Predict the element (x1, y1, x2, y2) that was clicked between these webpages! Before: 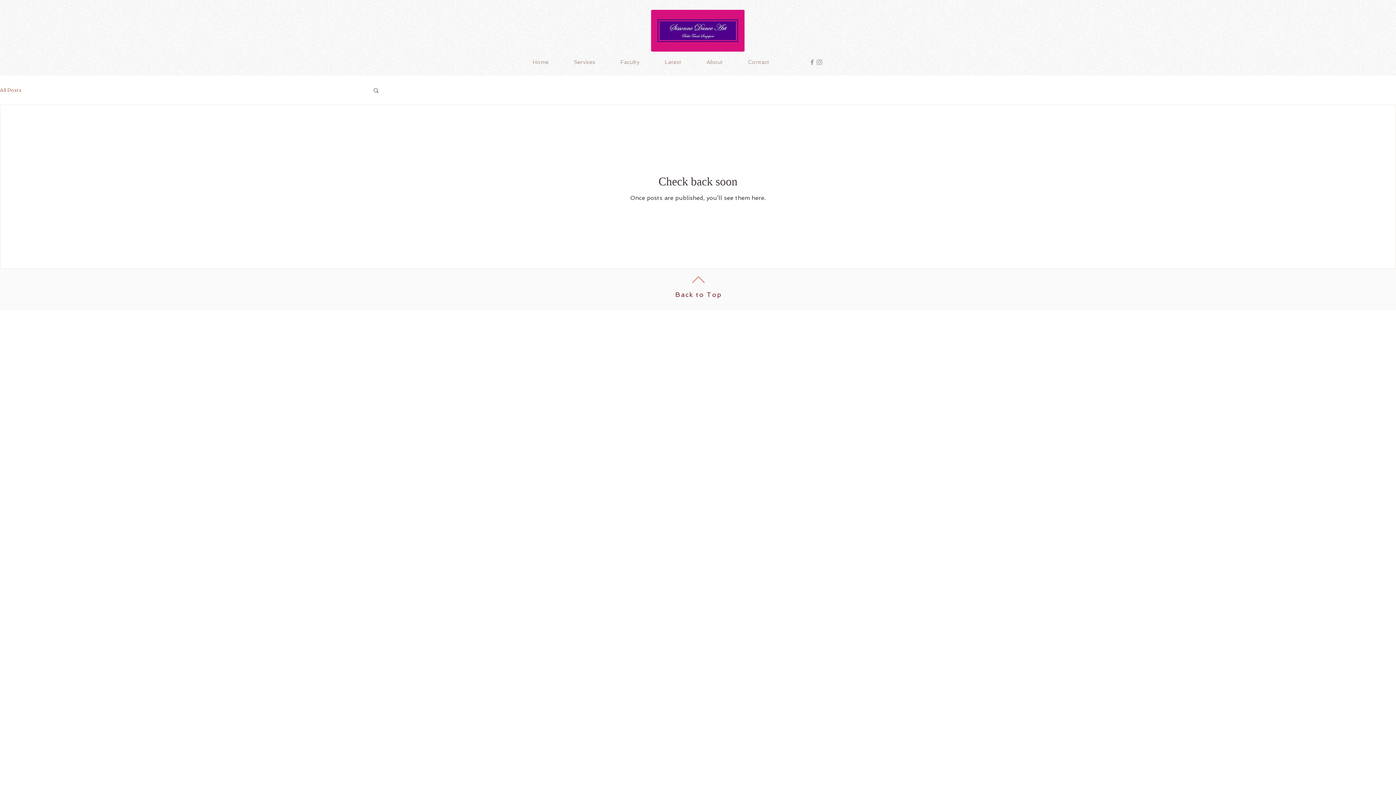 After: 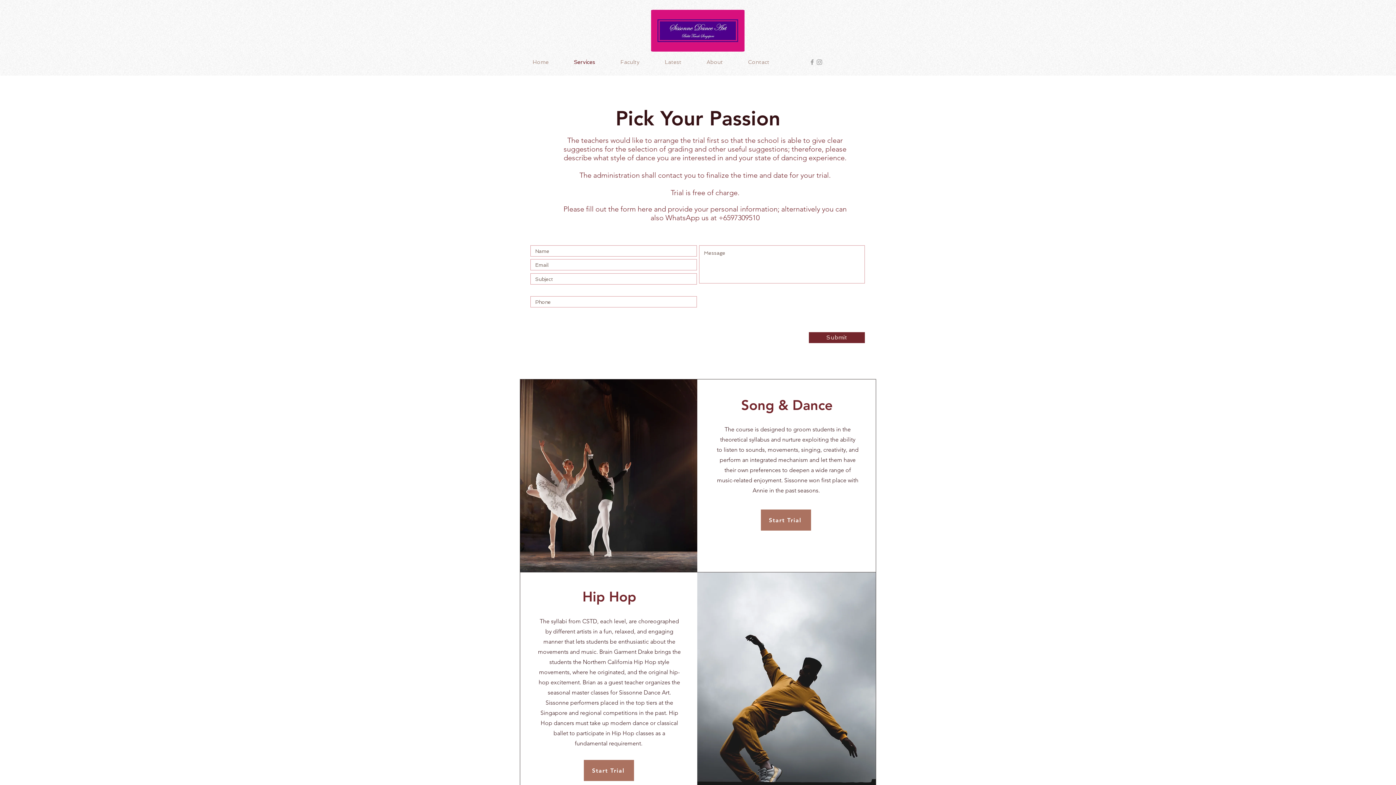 Action: bbox: (561, 58, 608, 65) label: Services